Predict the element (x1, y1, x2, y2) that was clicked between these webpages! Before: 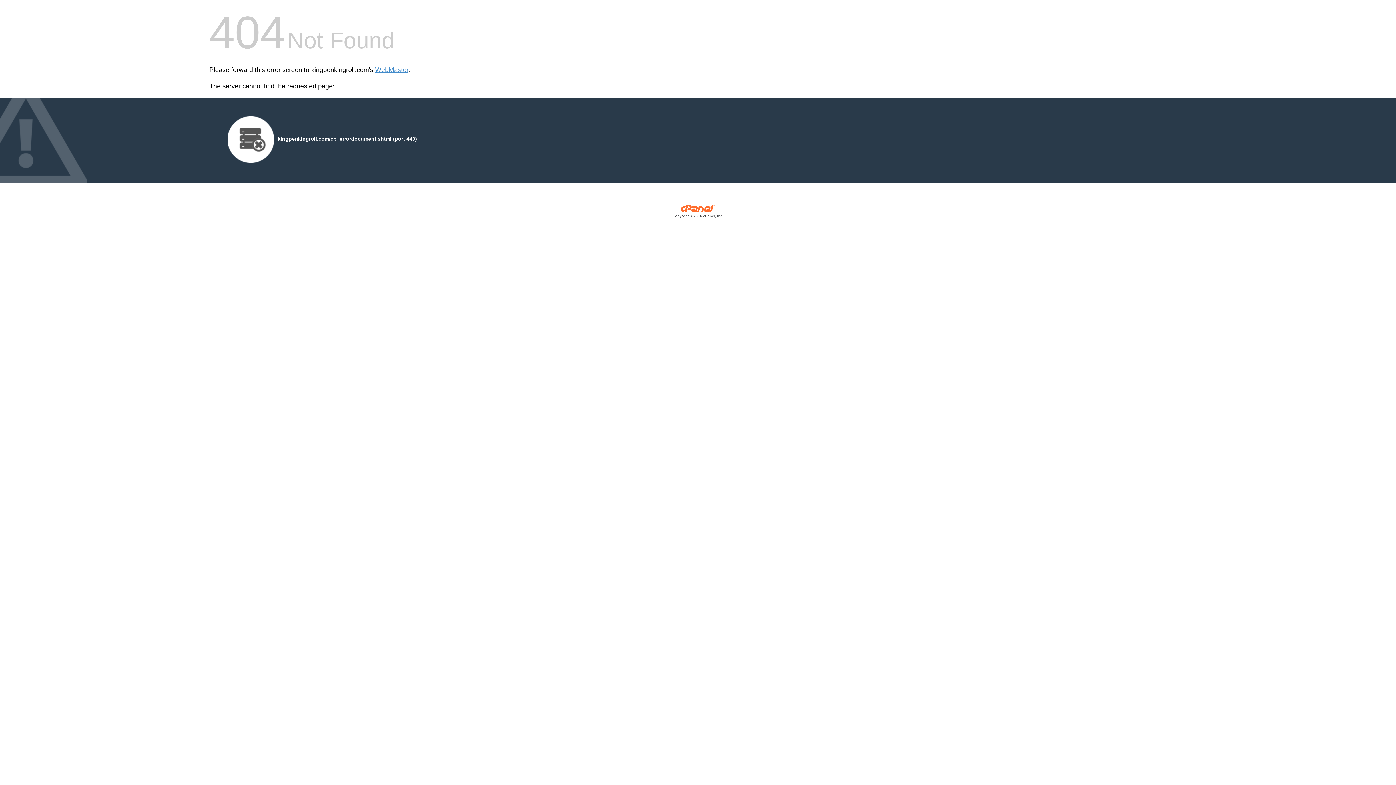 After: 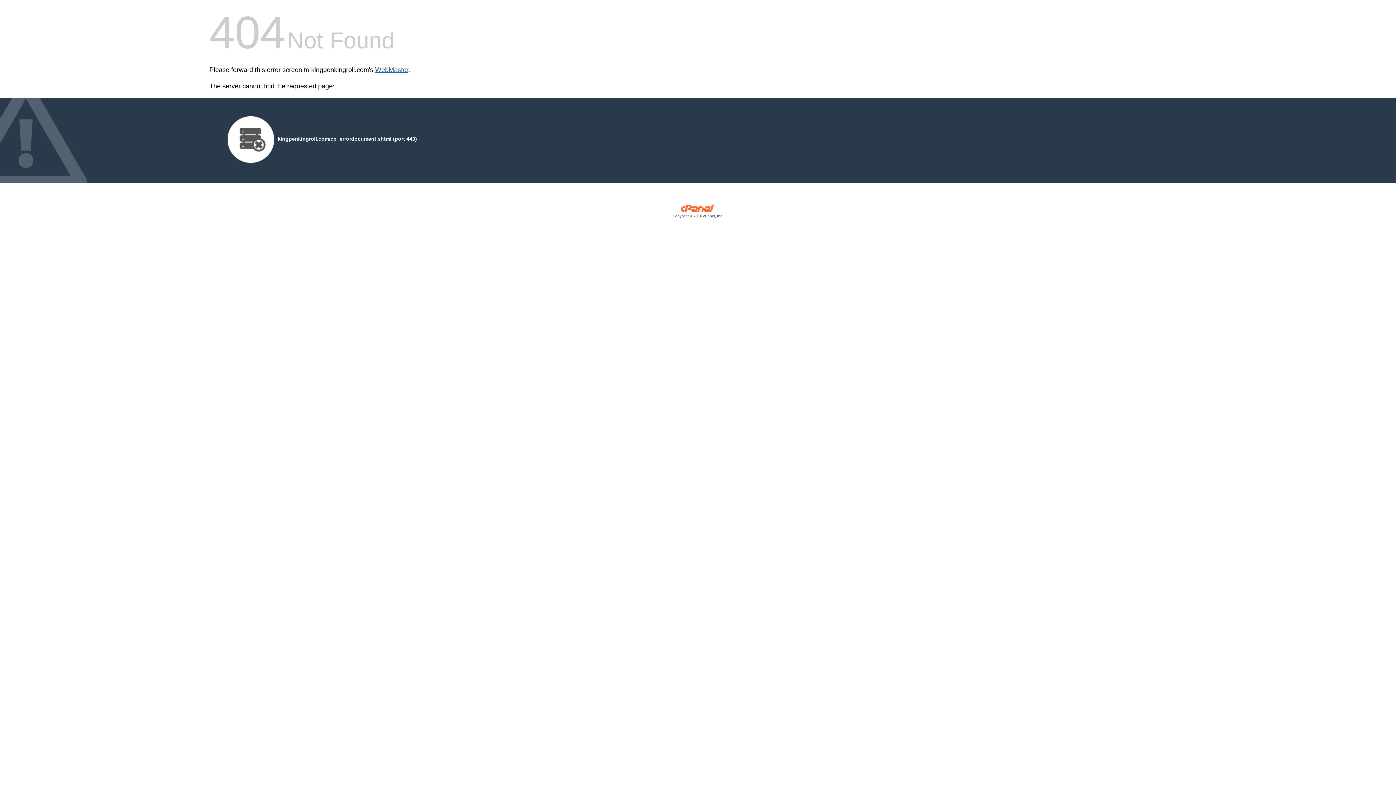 Action: label: WebMaster bbox: (375, 66, 408, 73)